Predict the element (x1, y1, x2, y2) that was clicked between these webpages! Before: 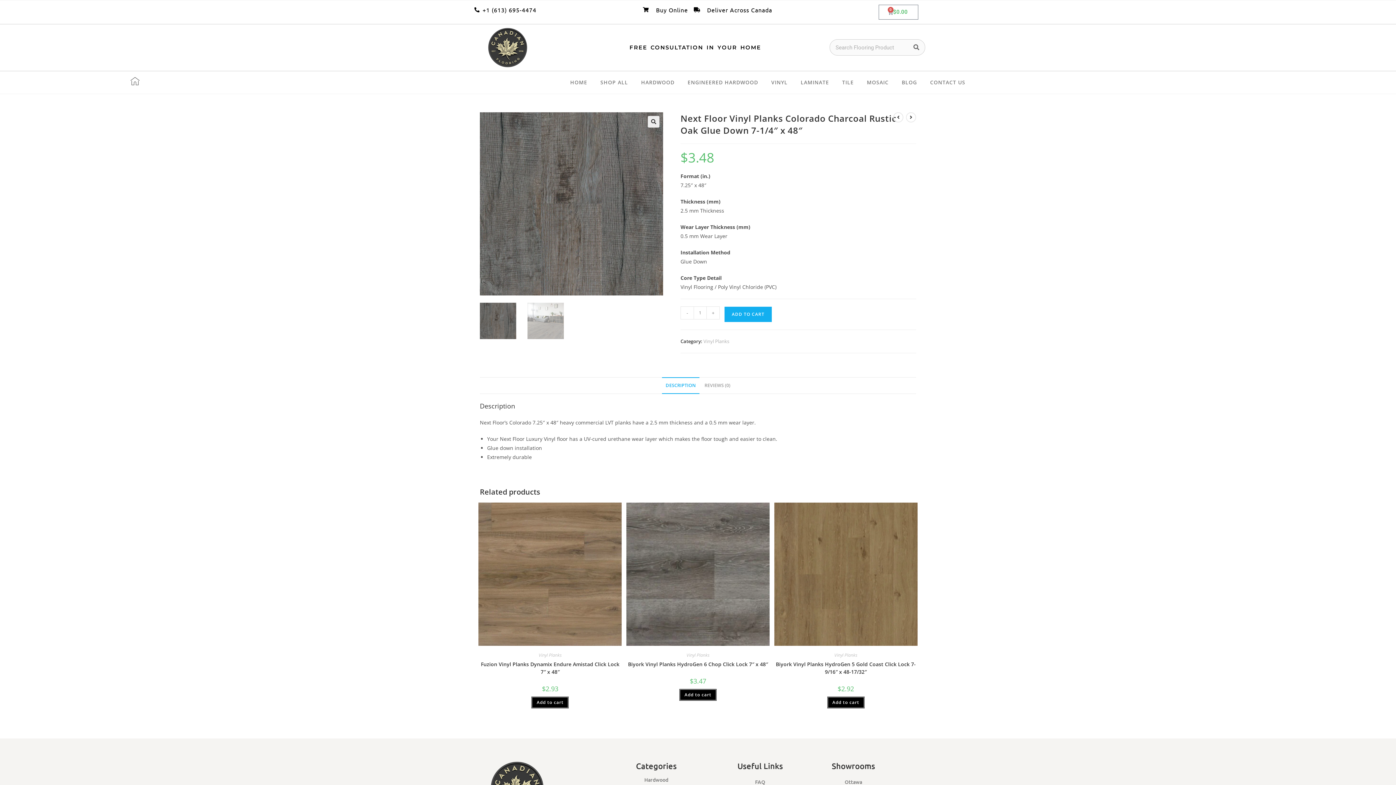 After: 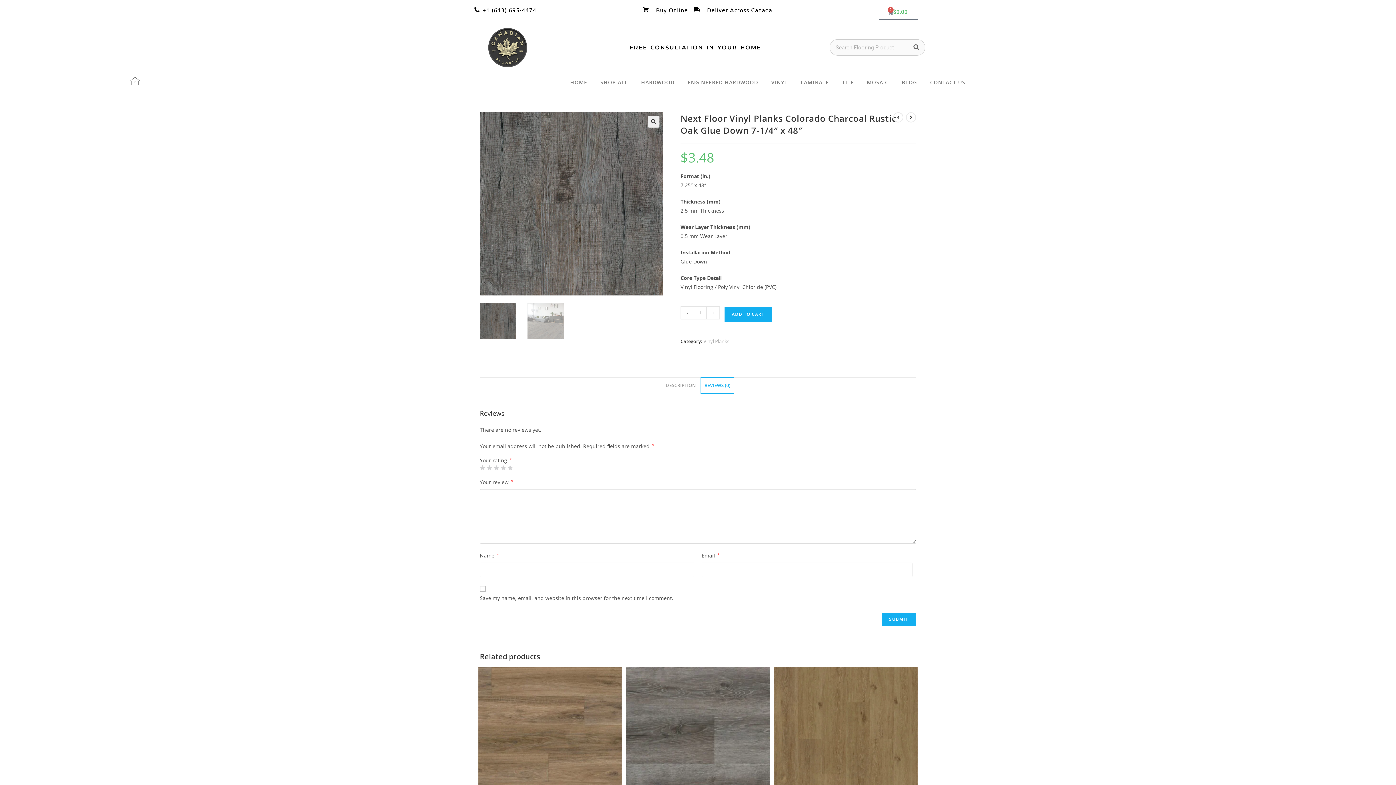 Action: label: REVIEWS (0) bbox: (701, 377, 734, 394)